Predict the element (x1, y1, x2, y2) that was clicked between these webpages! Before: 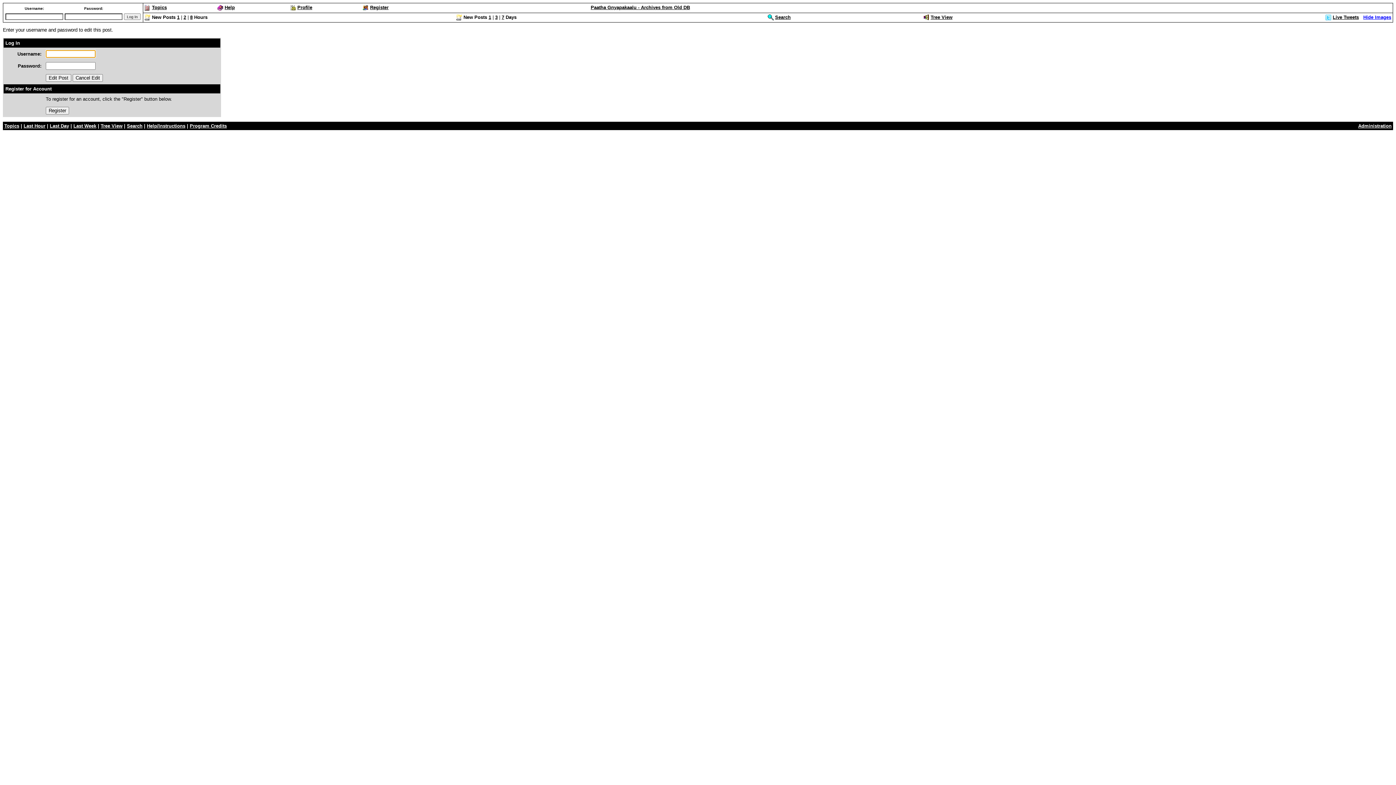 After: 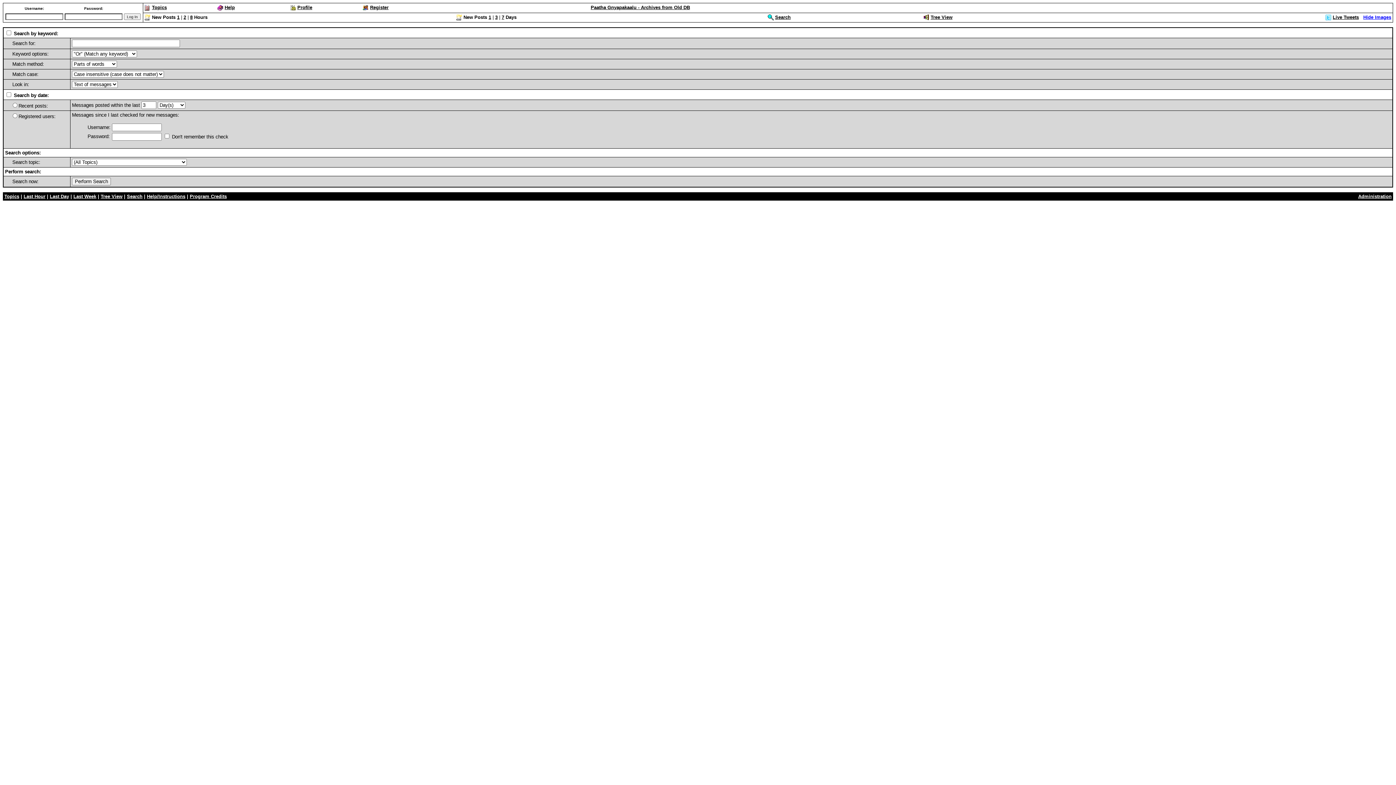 Action: label: Search bbox: (775, 14, 790, 20)